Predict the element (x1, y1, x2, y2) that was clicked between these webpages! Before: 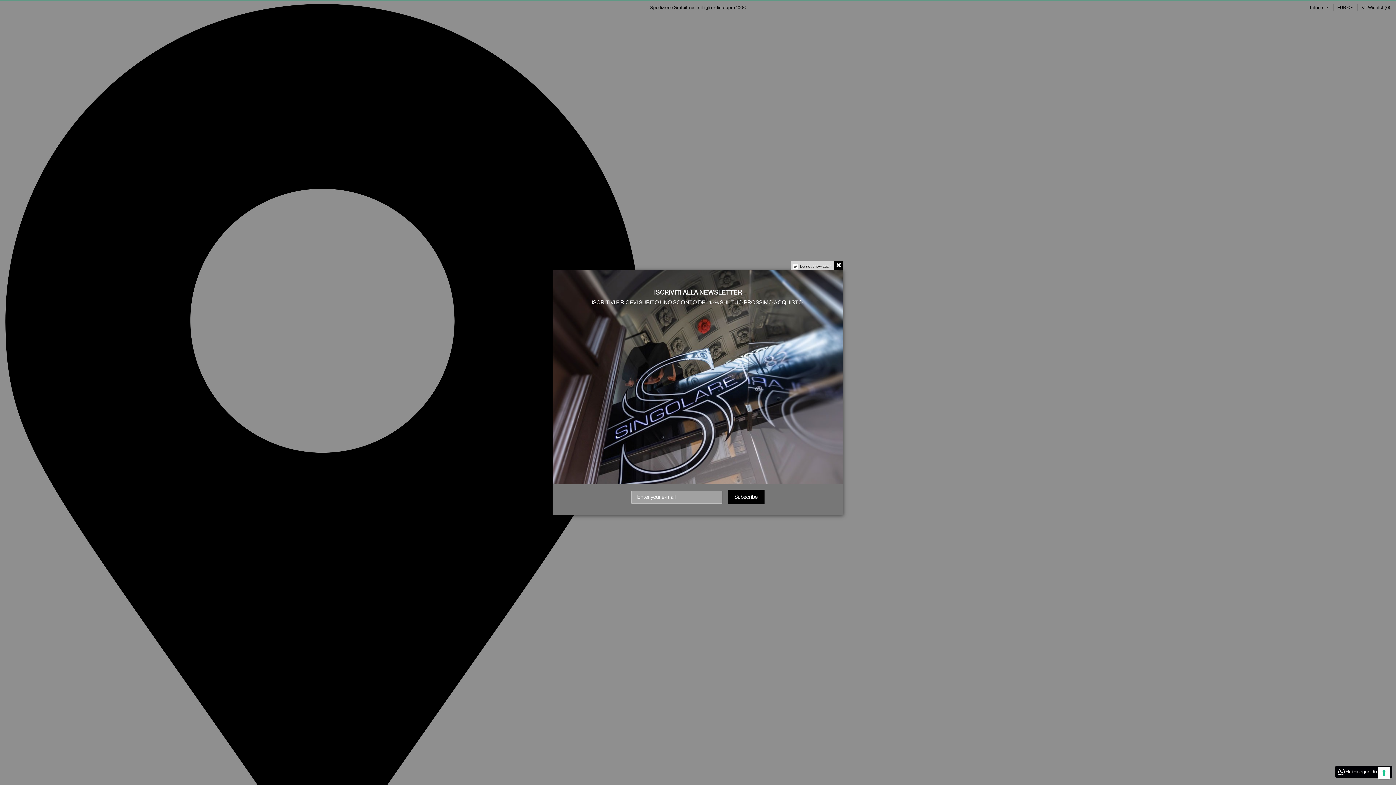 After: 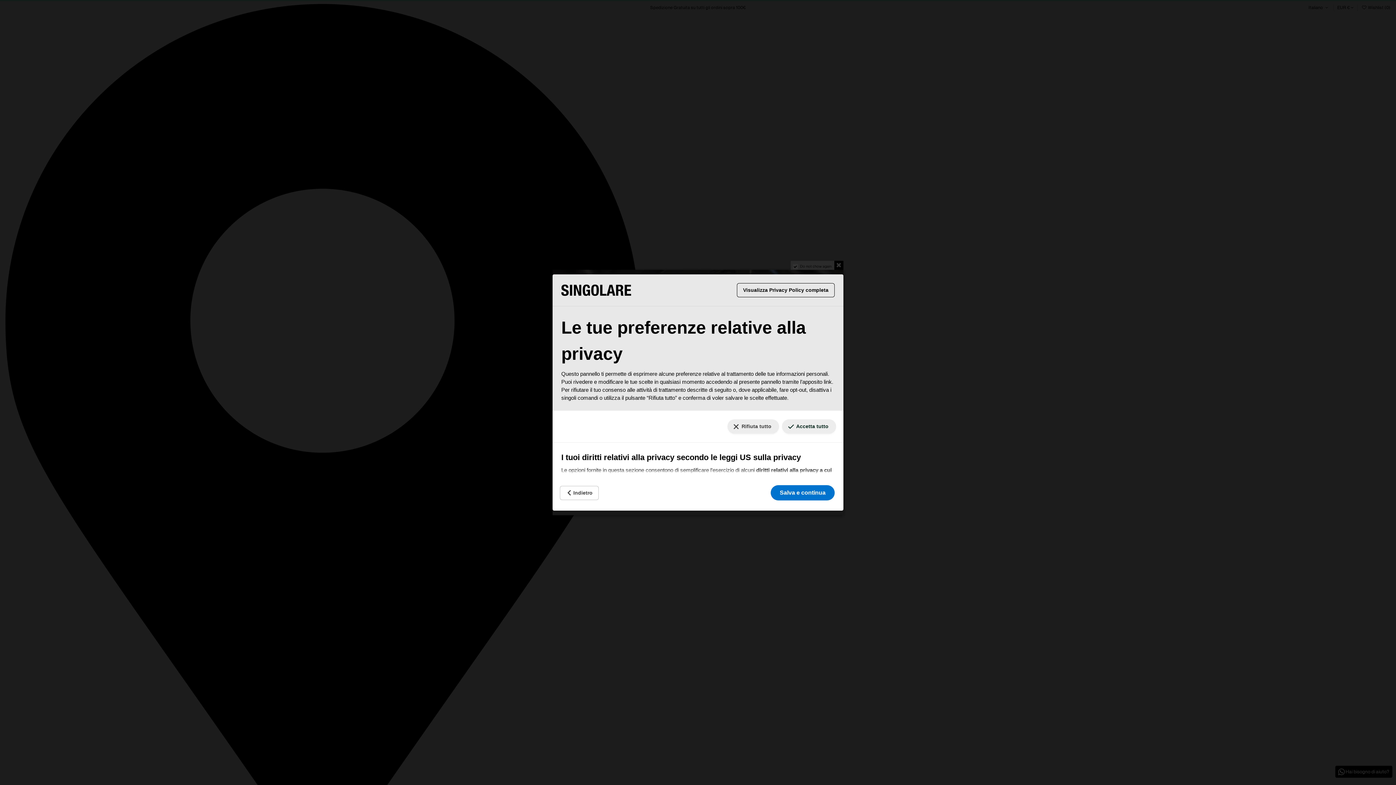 Action: label: Le tue preferenze relative al consenso per le tecnologie di tracciamento bbox: (1378, 767, 1390, 779)